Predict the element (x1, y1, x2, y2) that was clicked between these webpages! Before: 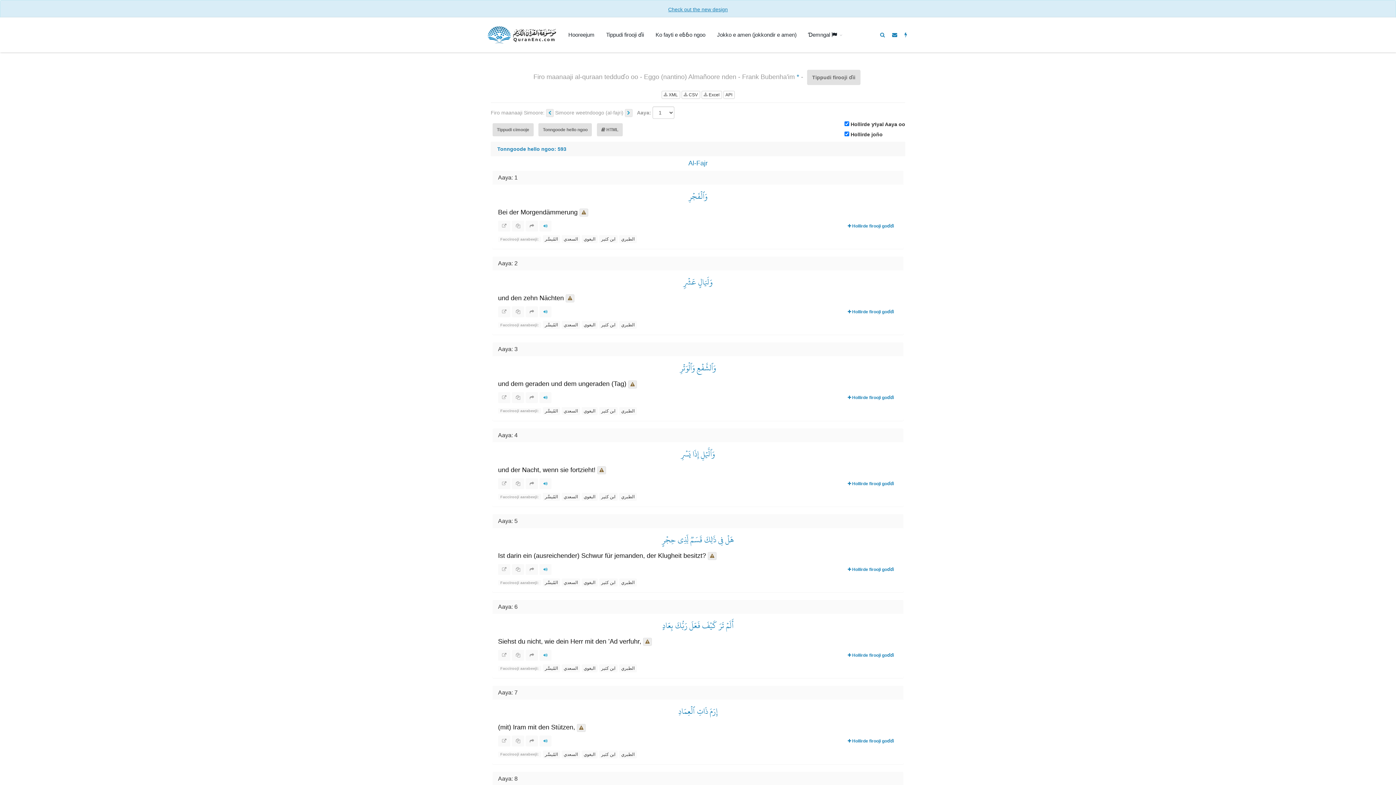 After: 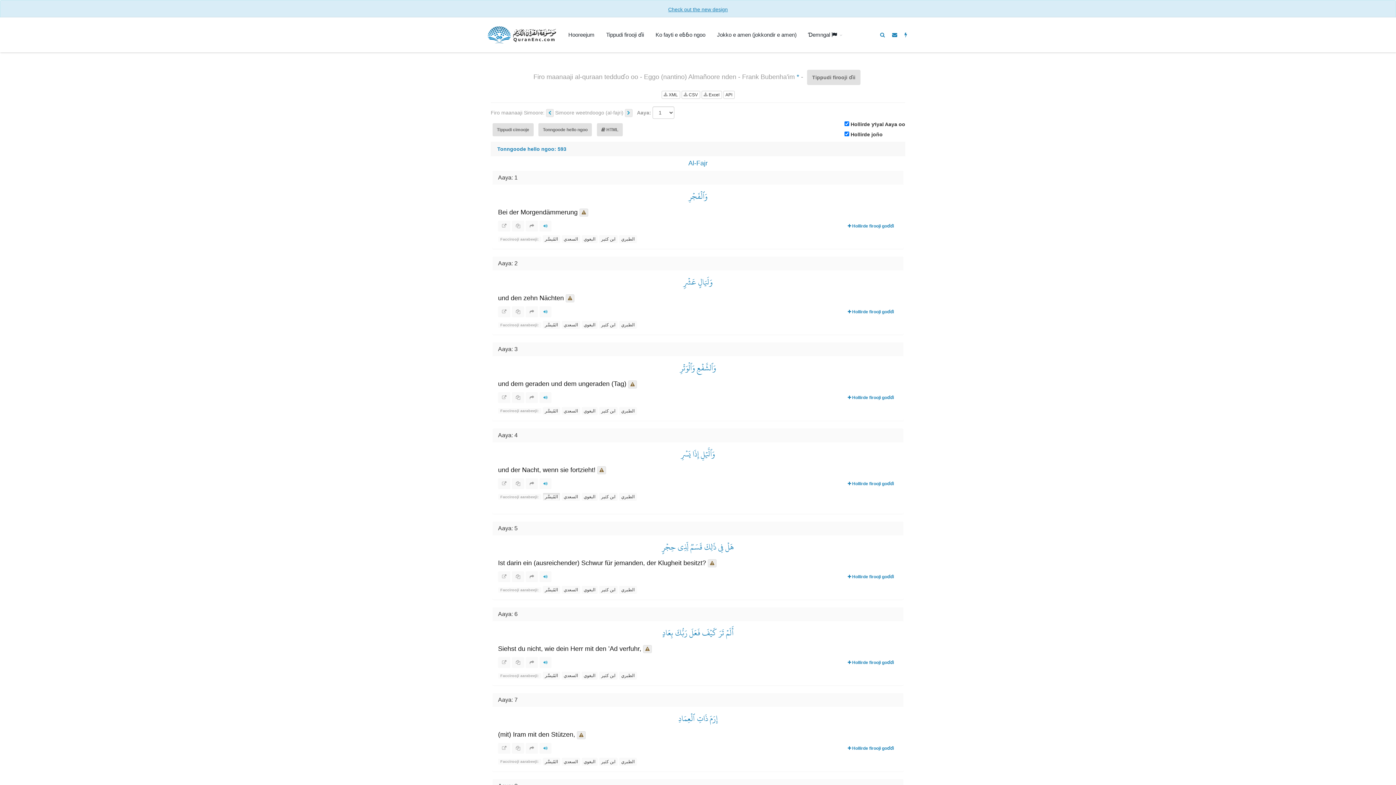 Action: bbox: (542, 493, 560, 501) label: المُيسَّر